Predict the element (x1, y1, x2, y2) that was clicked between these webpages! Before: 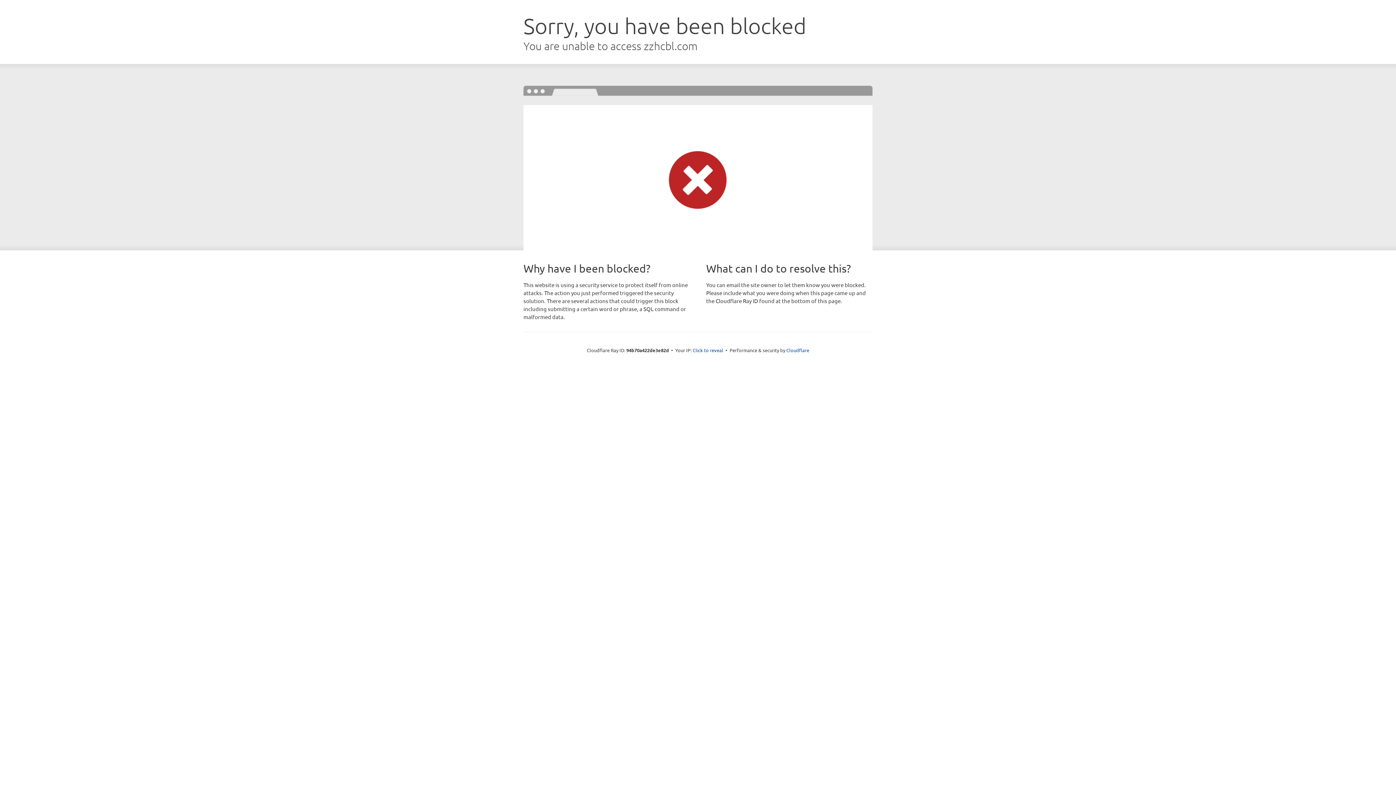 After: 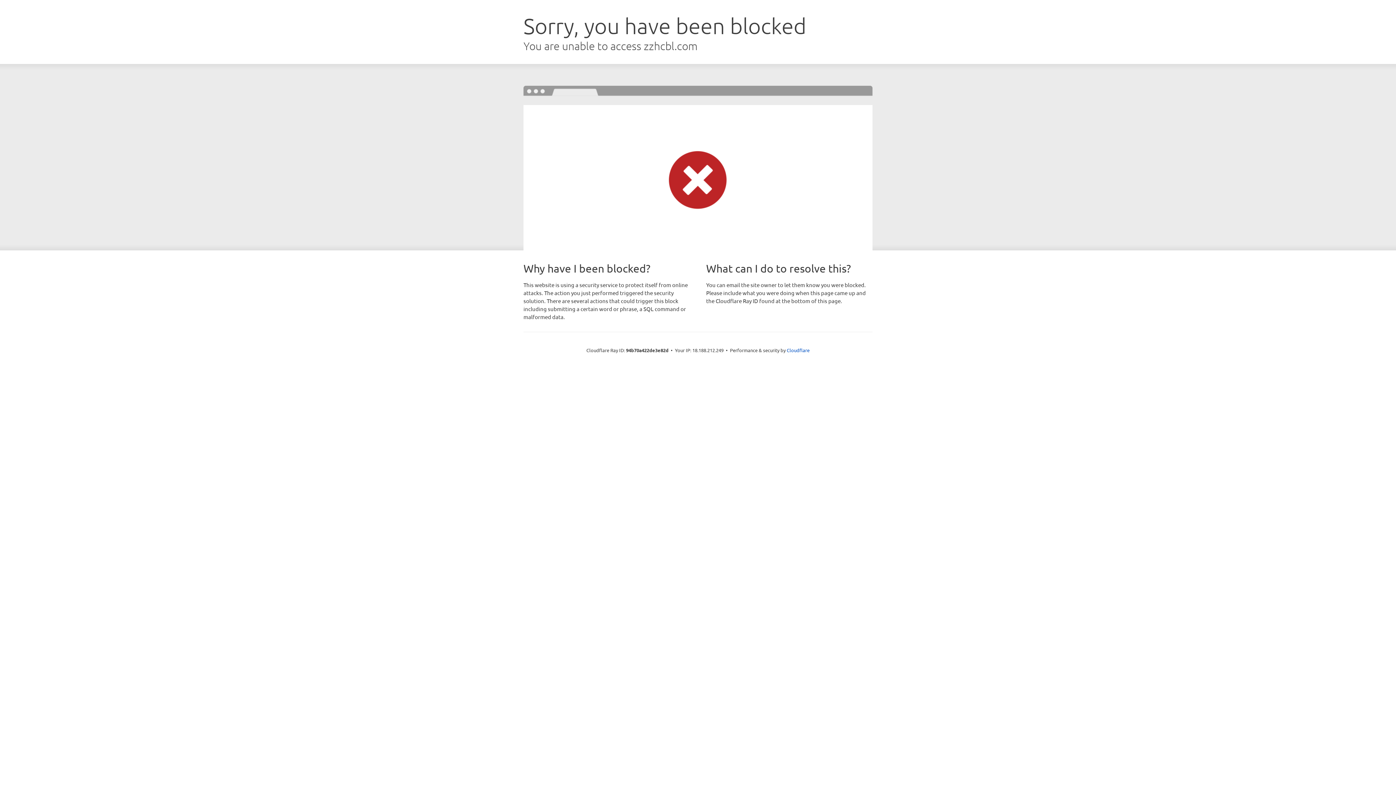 Action: bbox: (692, 346, 723, 353) label: Click to reveal